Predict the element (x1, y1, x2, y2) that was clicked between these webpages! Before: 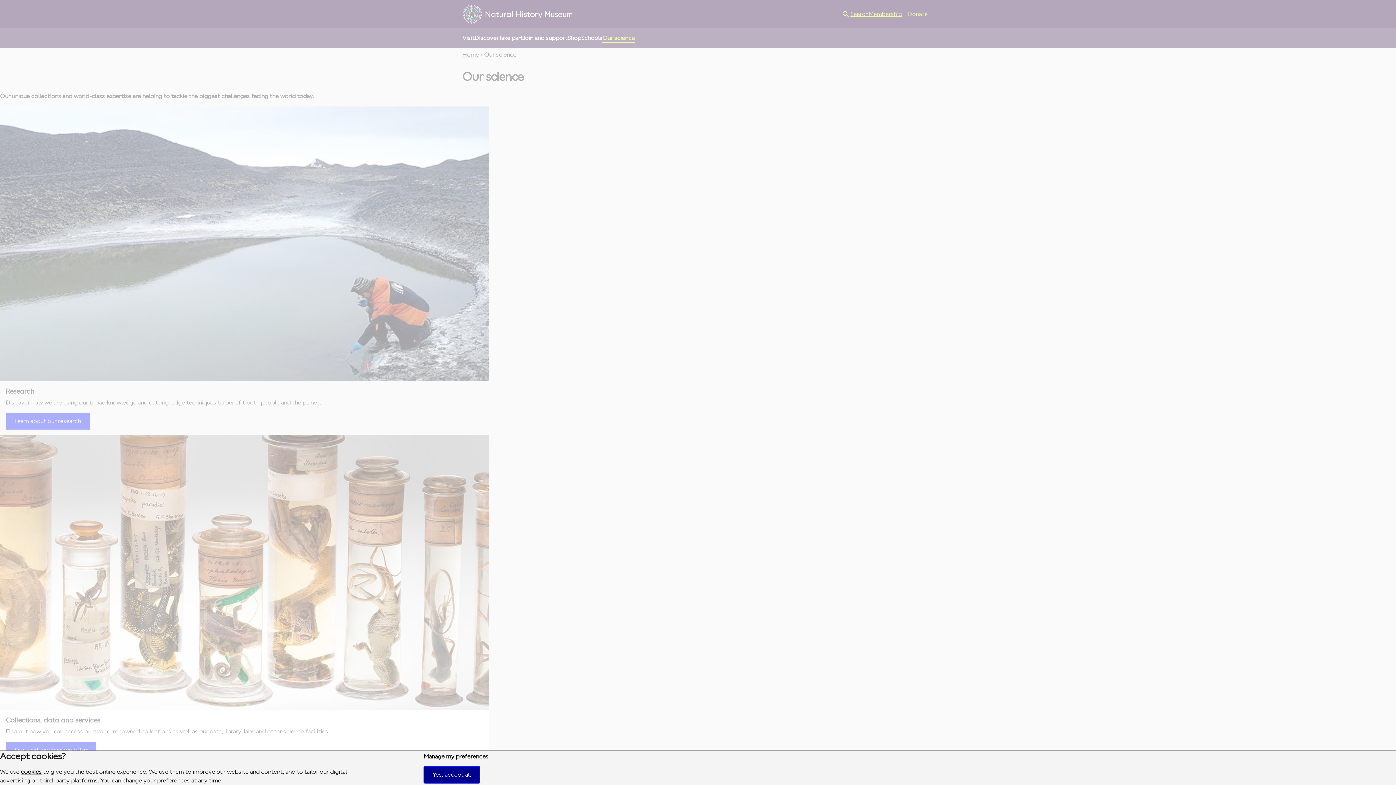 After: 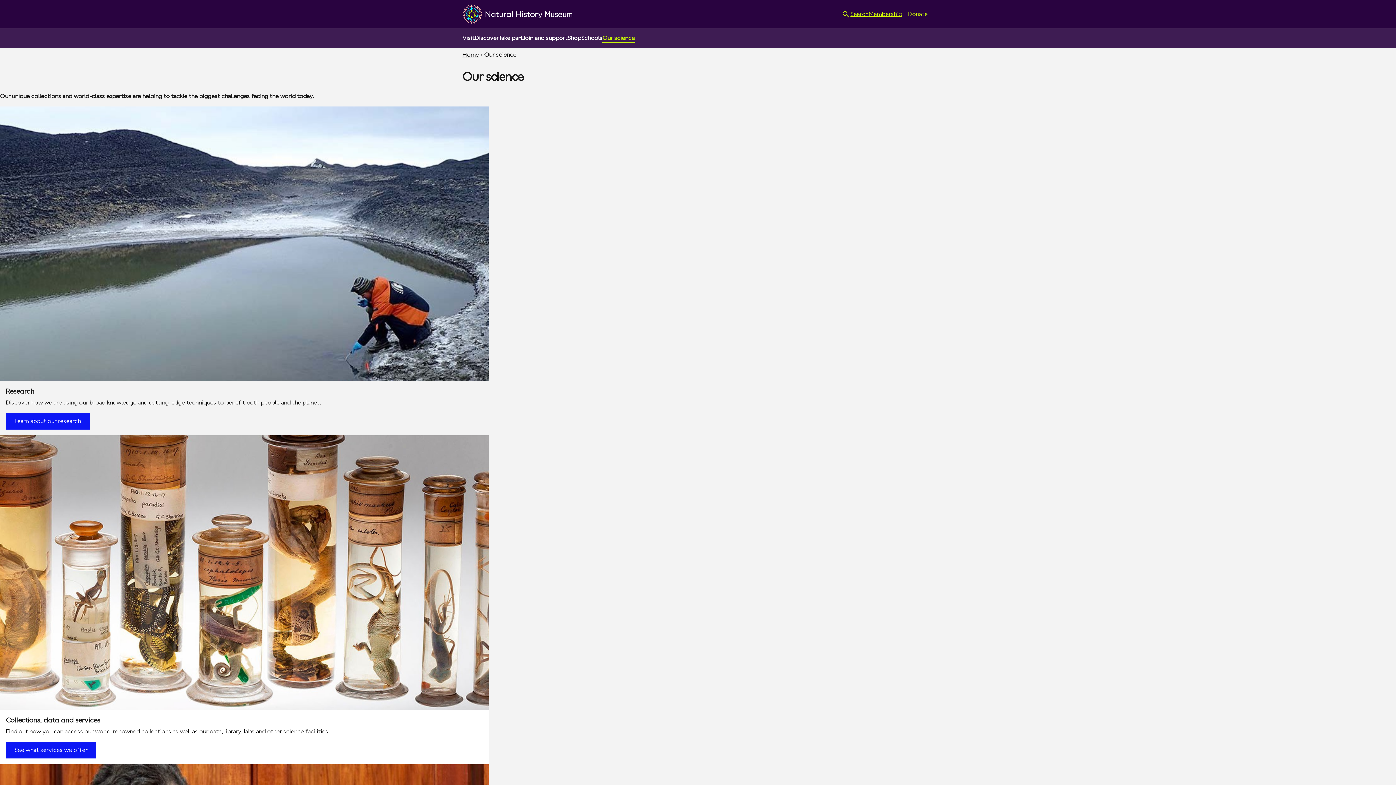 Action: bbox: (423, 766, 479, 783) label: Yes, accept all